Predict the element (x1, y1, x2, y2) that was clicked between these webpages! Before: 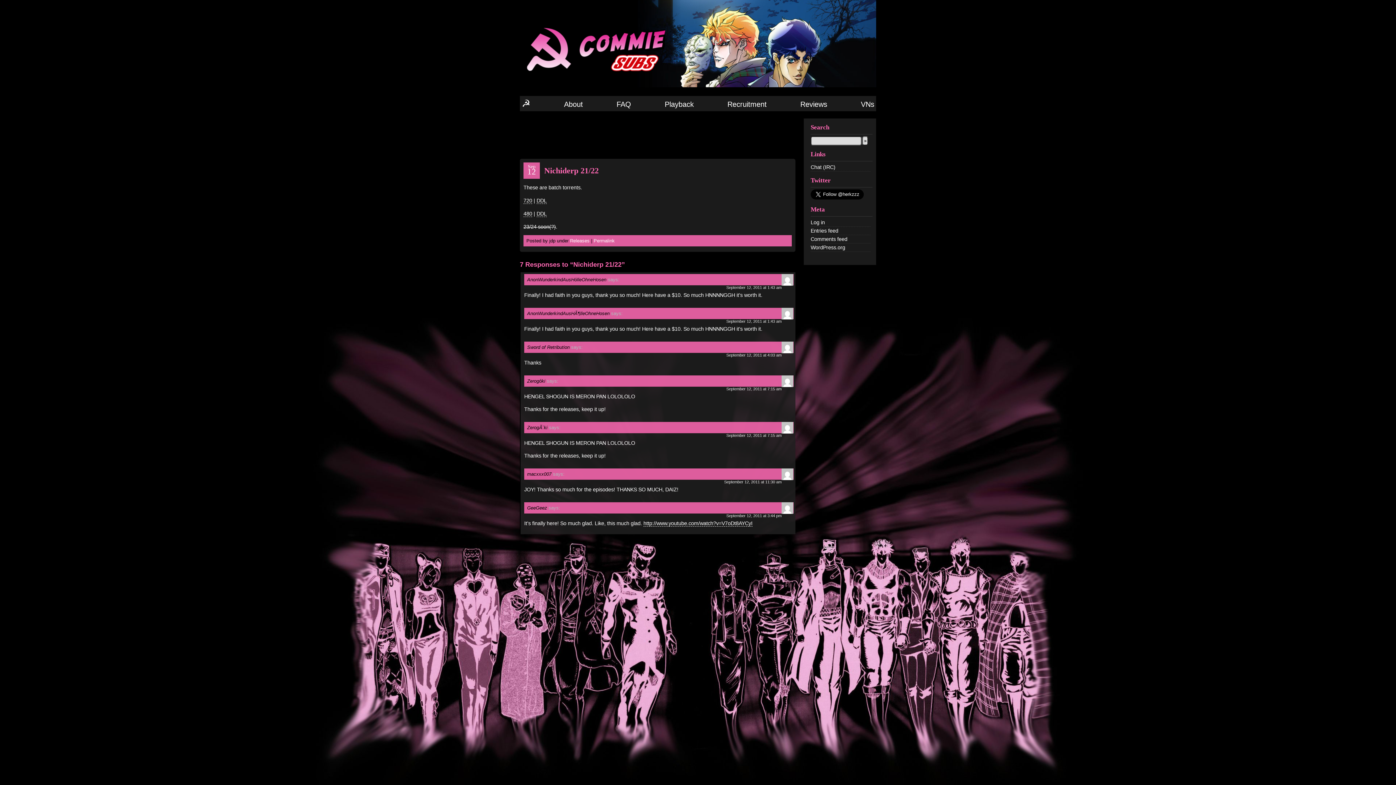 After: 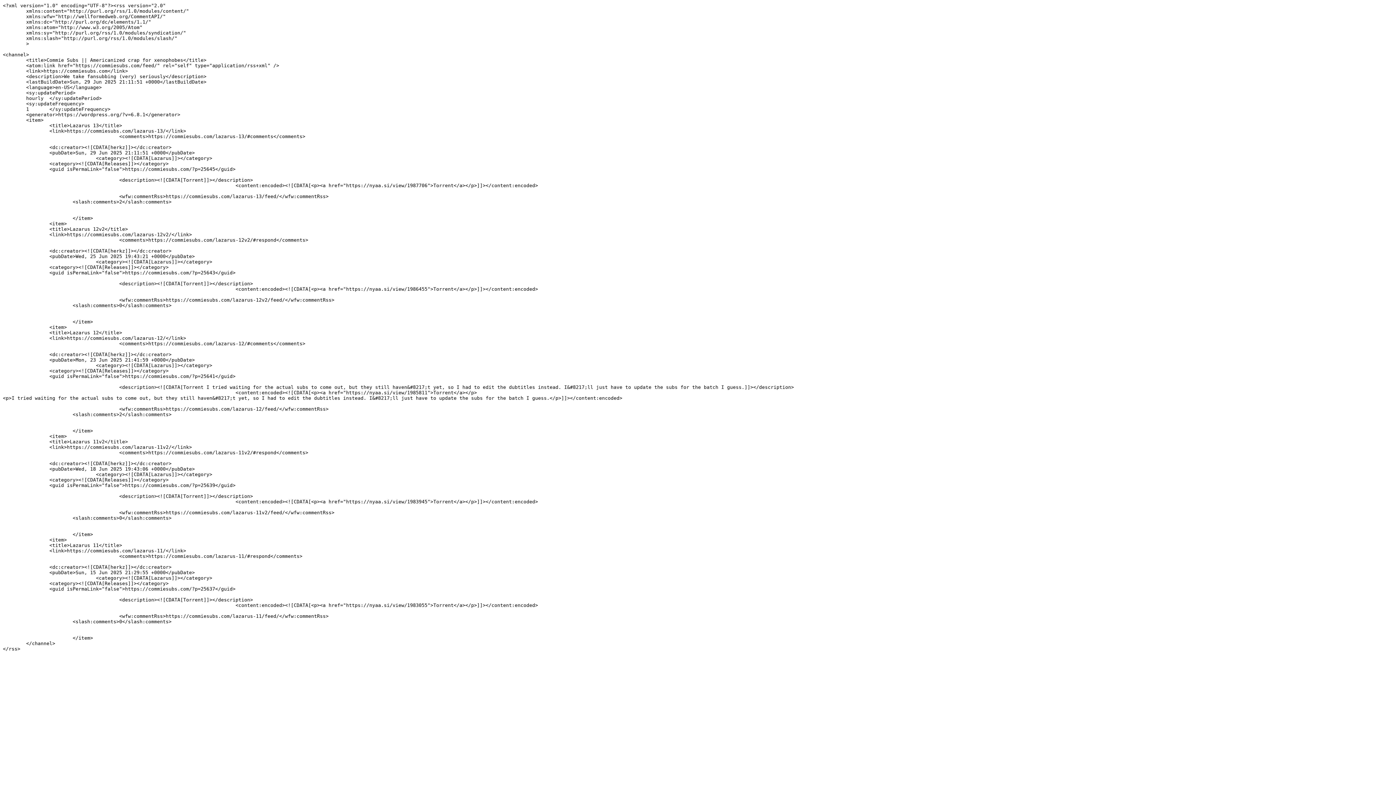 Action: bbox: (810, 226, 870, 235) label: Entries feed